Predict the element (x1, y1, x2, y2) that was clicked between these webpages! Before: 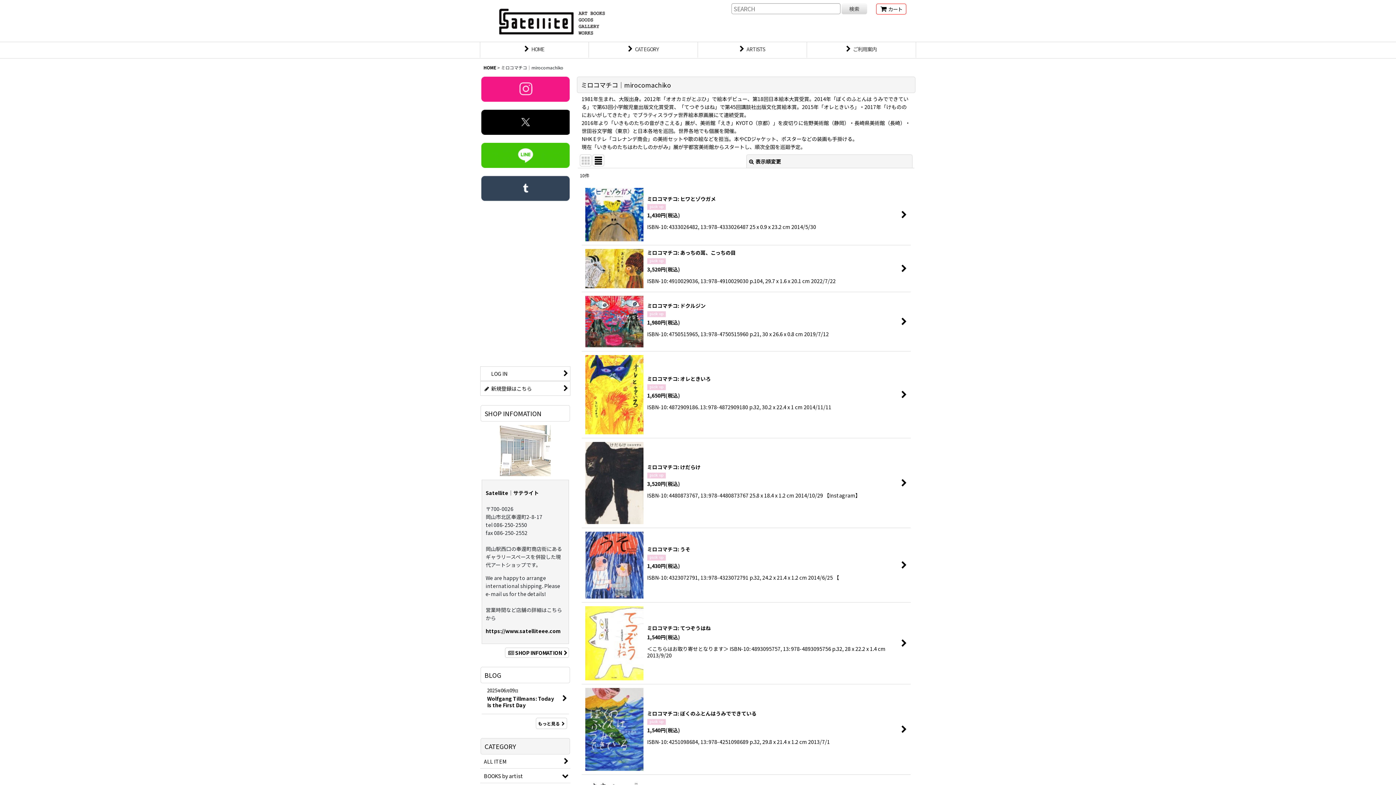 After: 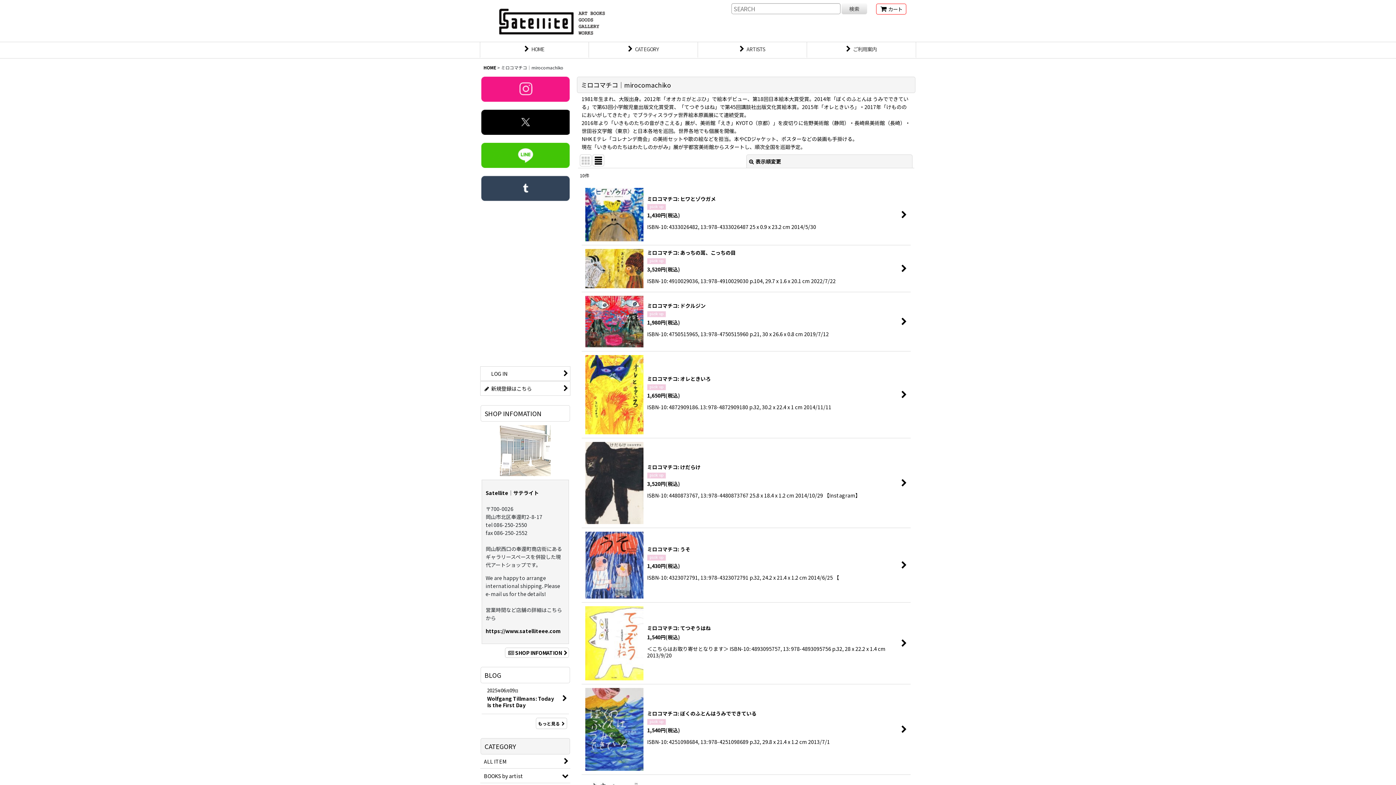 Action: bbox: (481, 184, 569, 191)